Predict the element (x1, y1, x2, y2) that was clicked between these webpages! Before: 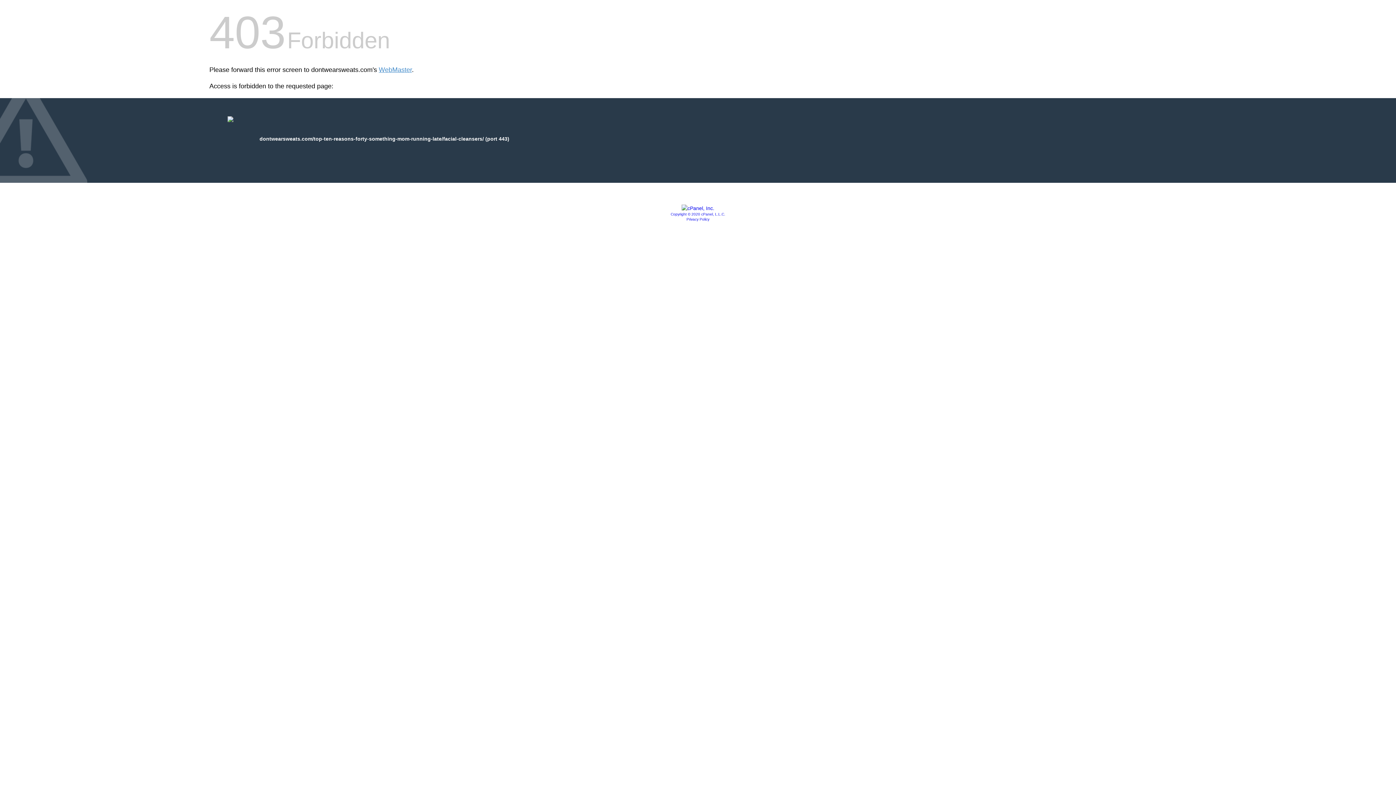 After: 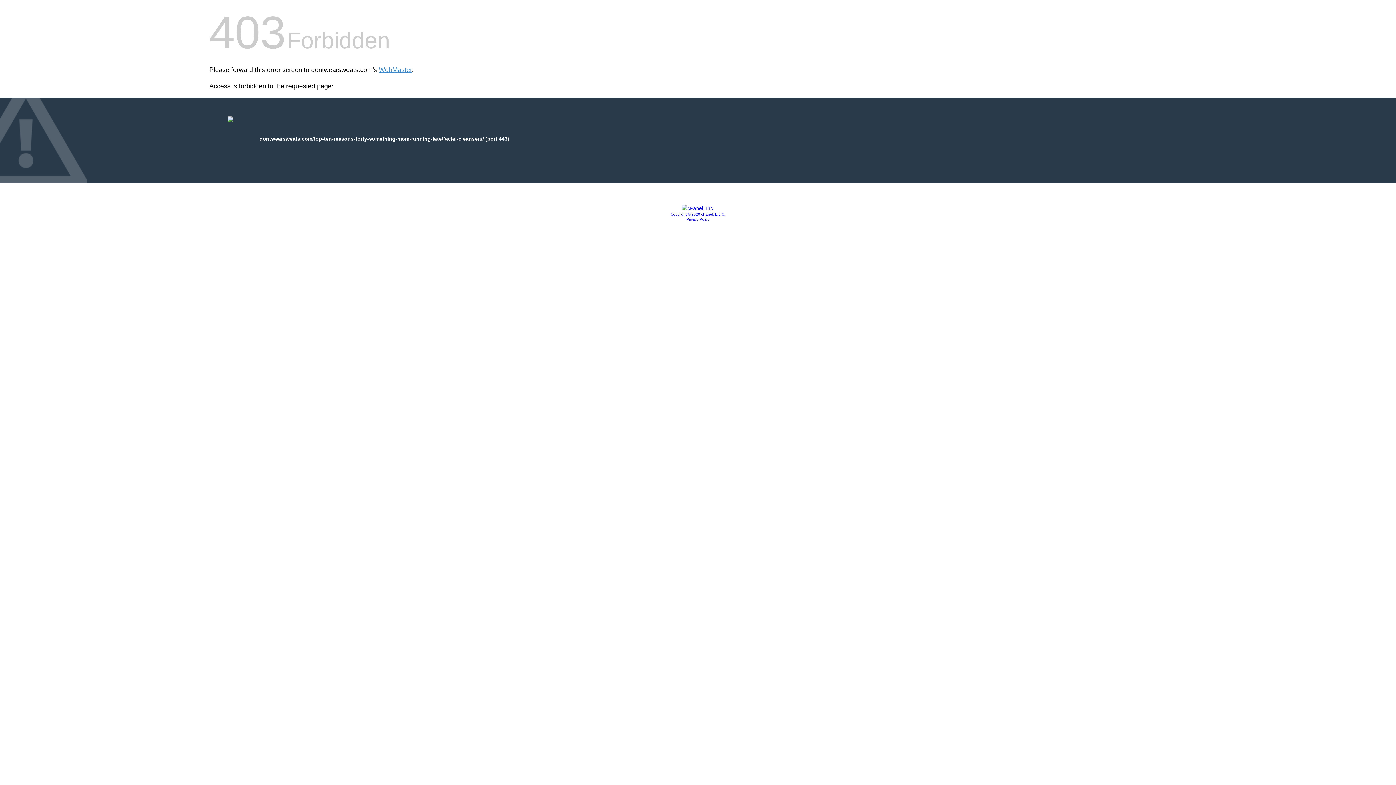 Action: bbox: (681, 205, 714, 211)